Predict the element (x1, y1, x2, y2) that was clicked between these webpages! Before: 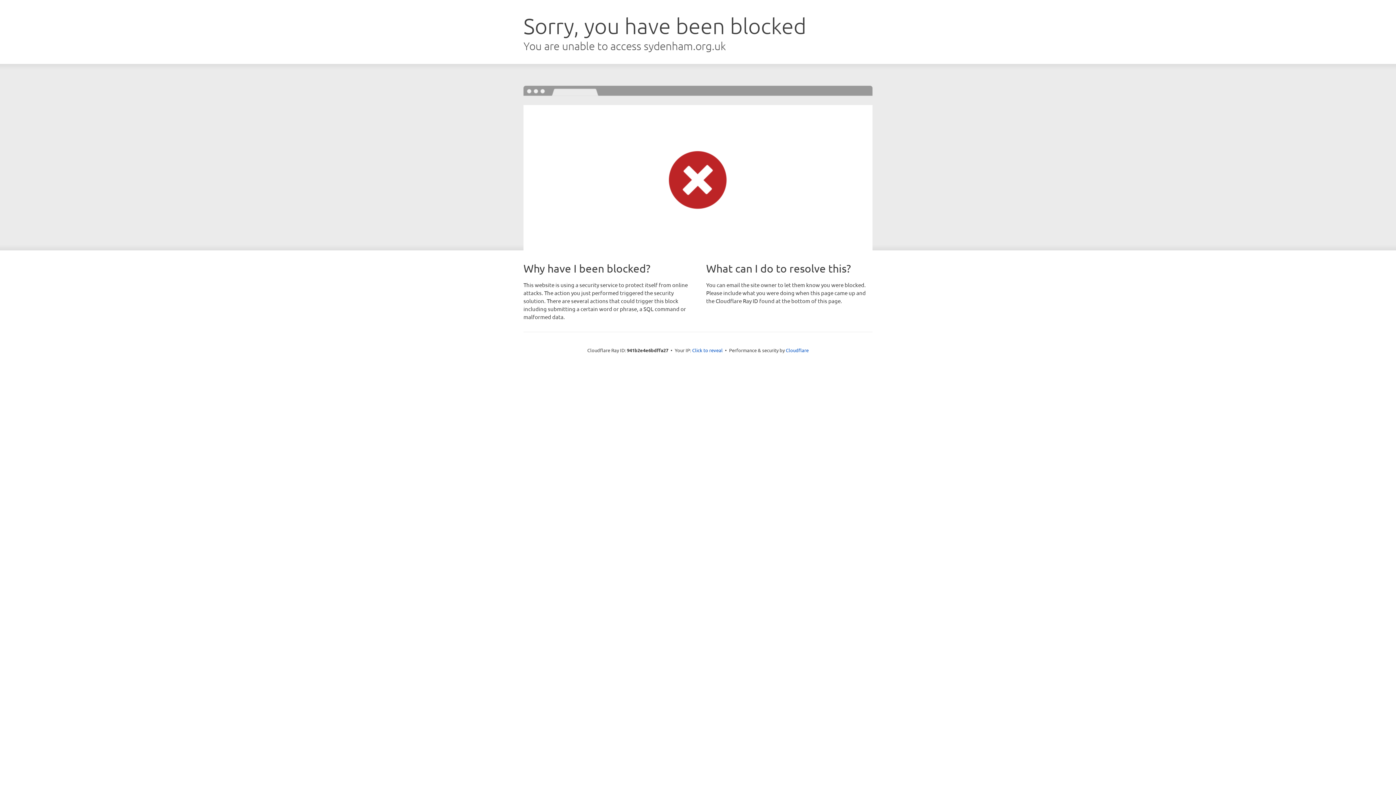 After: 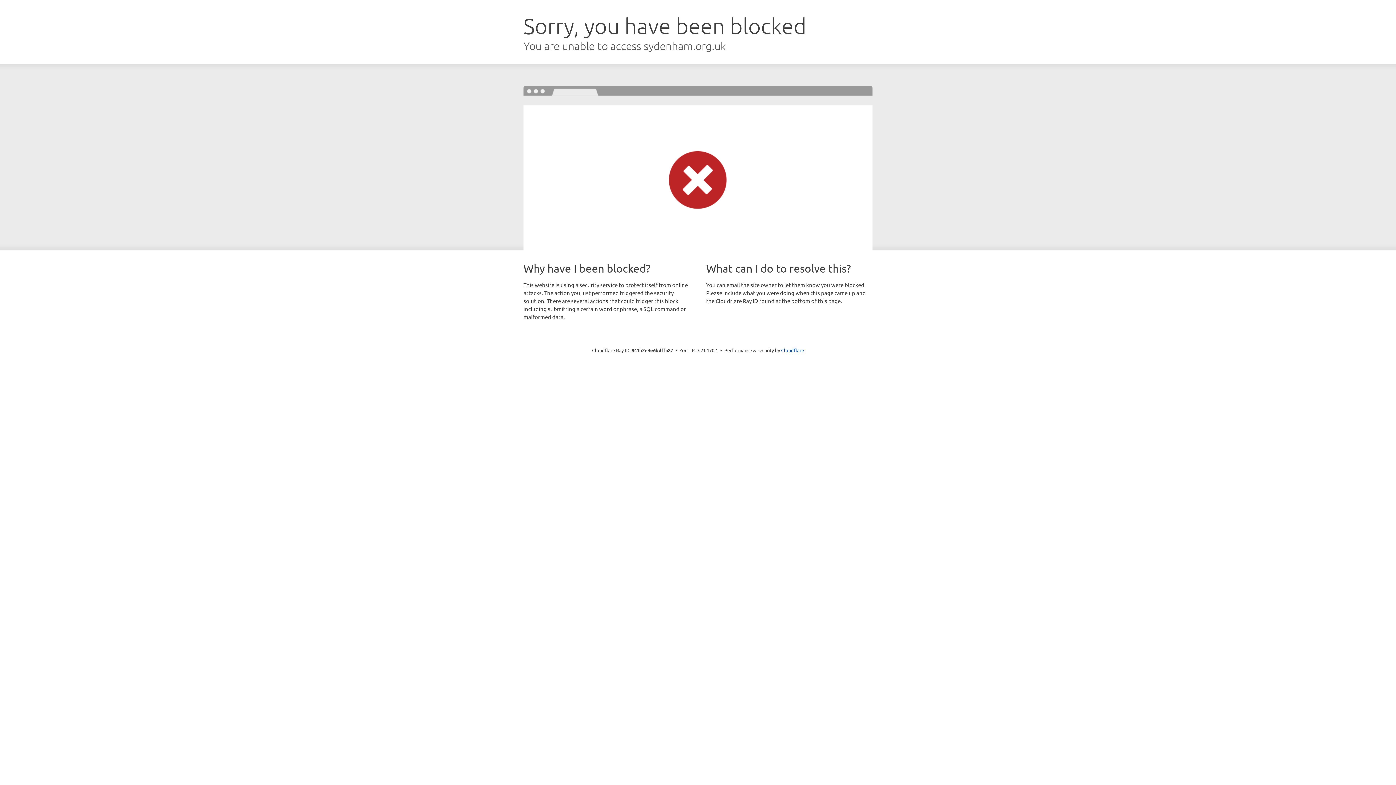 Action: bbox: (692, 346, 722, 353) label: Click to reveal